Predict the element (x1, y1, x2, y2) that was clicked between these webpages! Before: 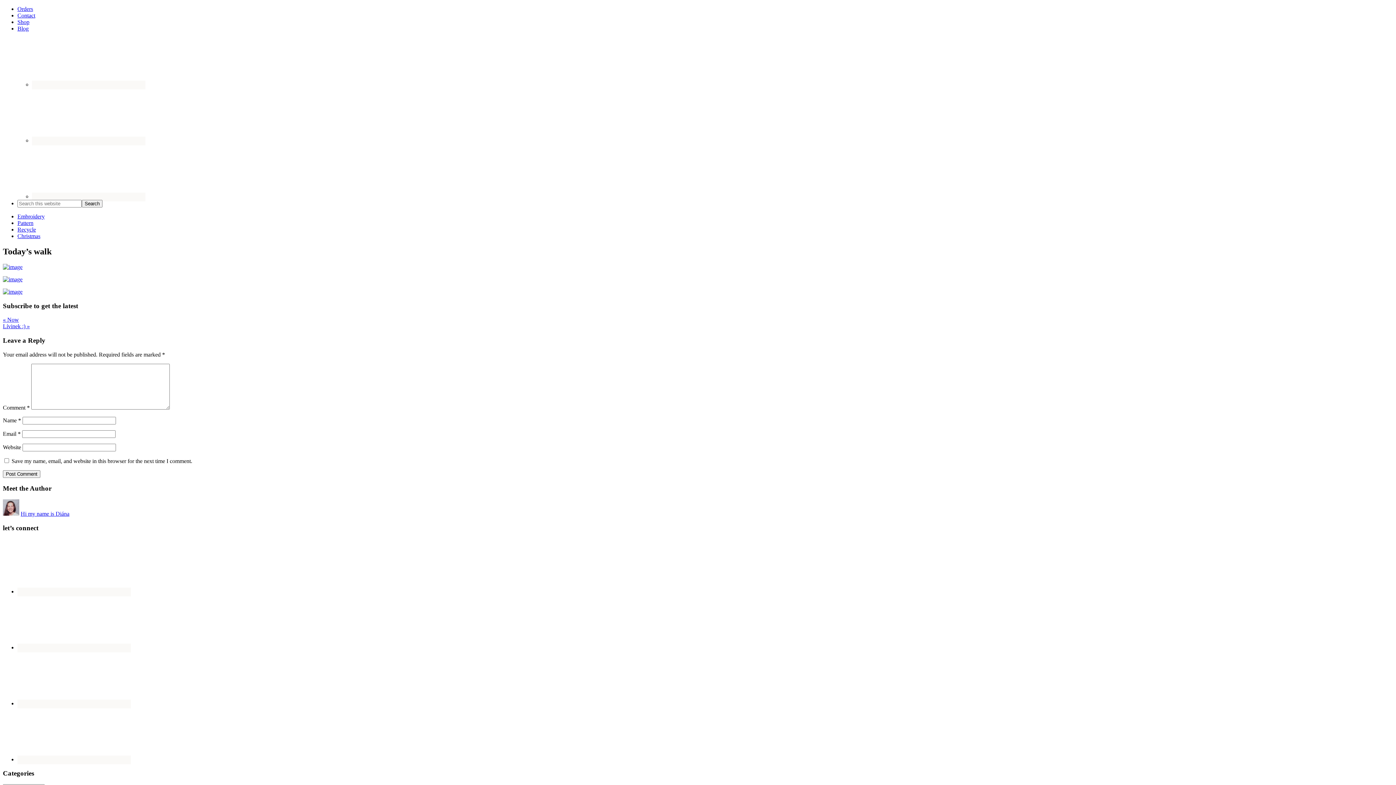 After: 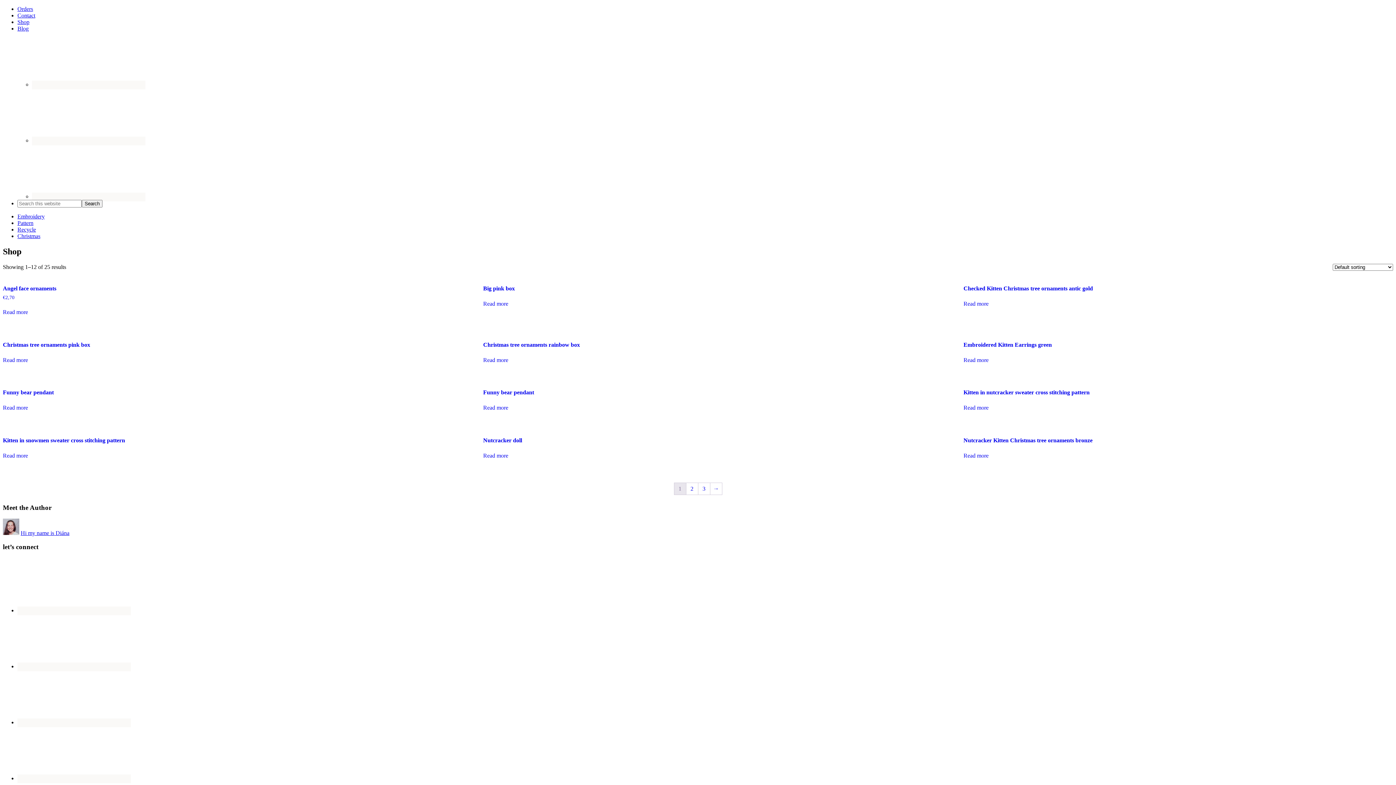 Action: label: Shop bbox: (17, 18, 29, 25)